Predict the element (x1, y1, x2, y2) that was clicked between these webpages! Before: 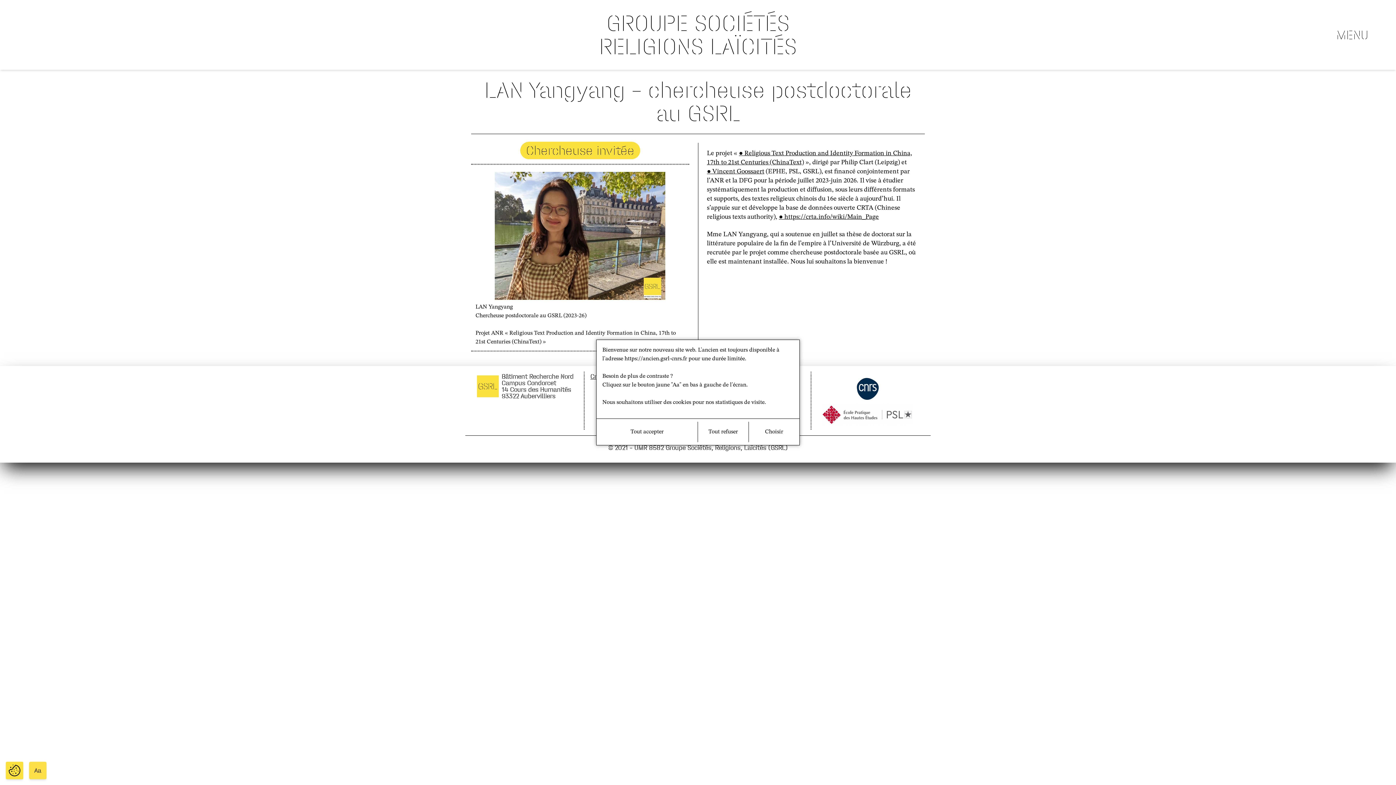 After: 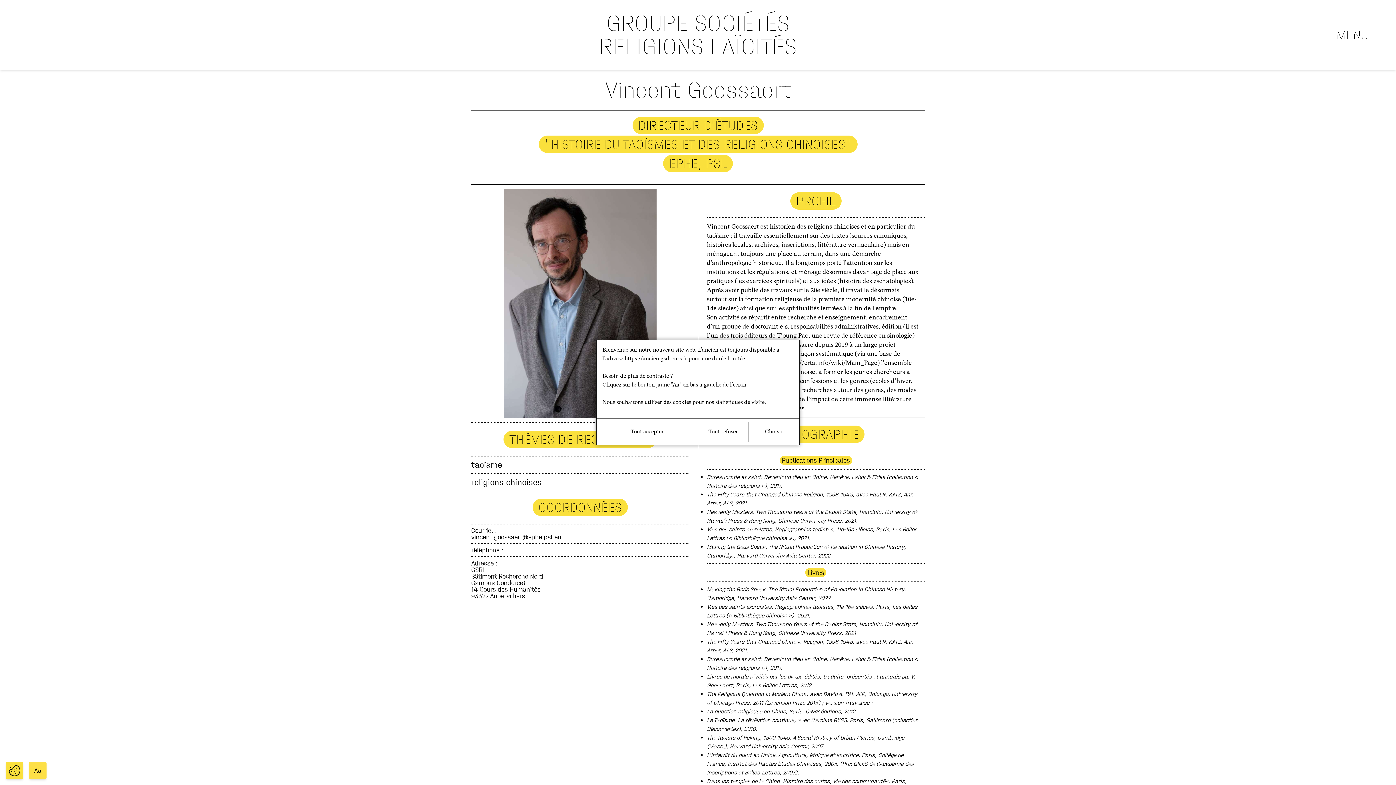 Action: bbox: (707, 168, 764, 174) label: Vincent Goossaert